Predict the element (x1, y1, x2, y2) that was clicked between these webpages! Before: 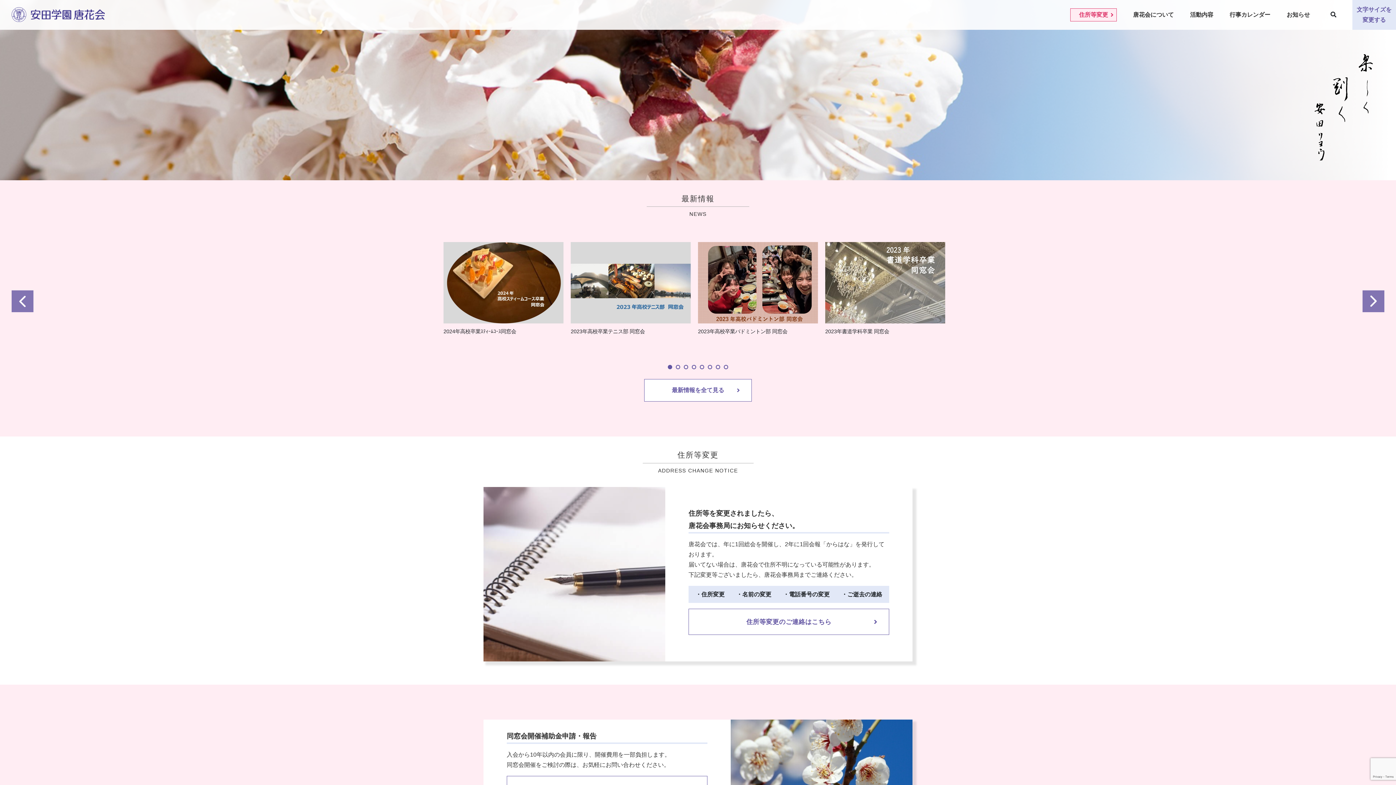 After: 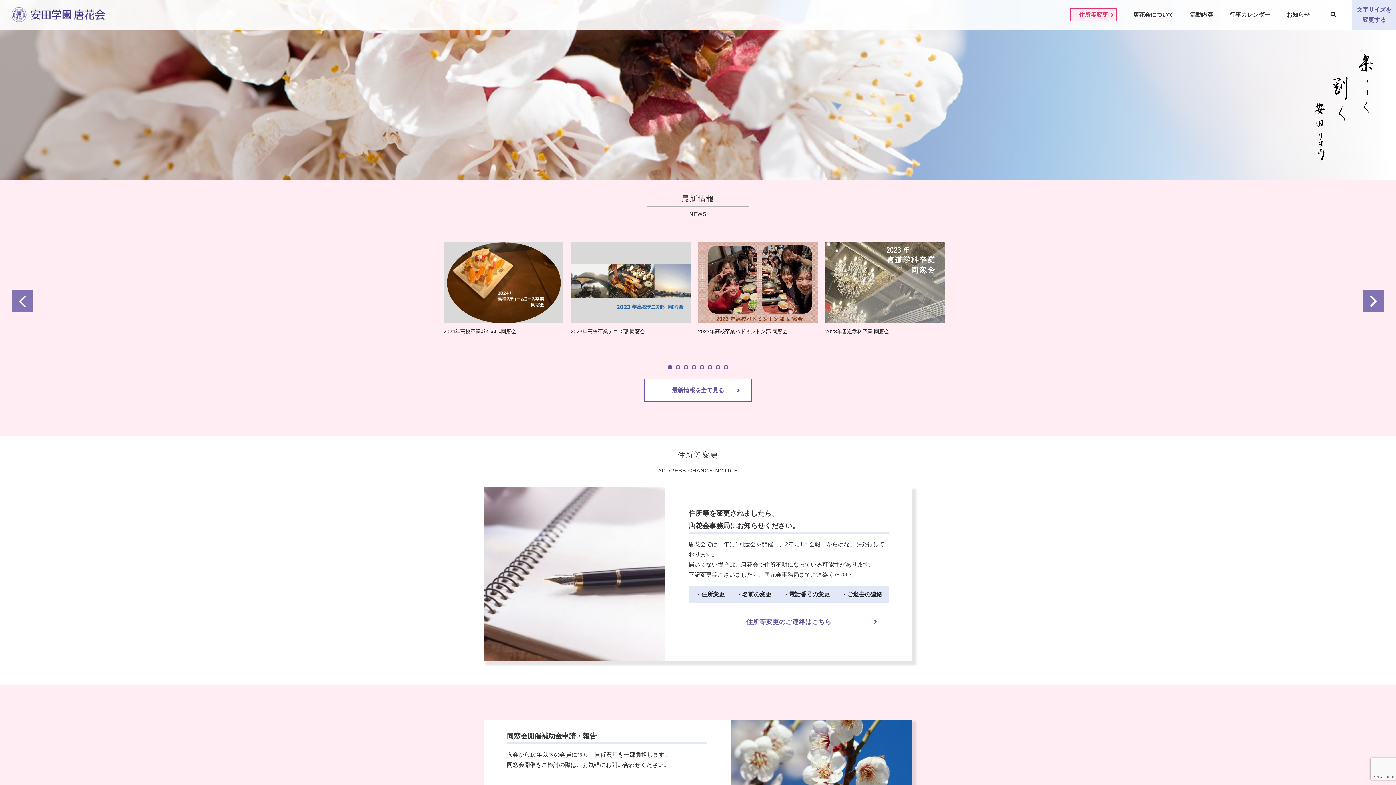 Action: label: 1 of 2 bbox: (668, 365, 672, 369)